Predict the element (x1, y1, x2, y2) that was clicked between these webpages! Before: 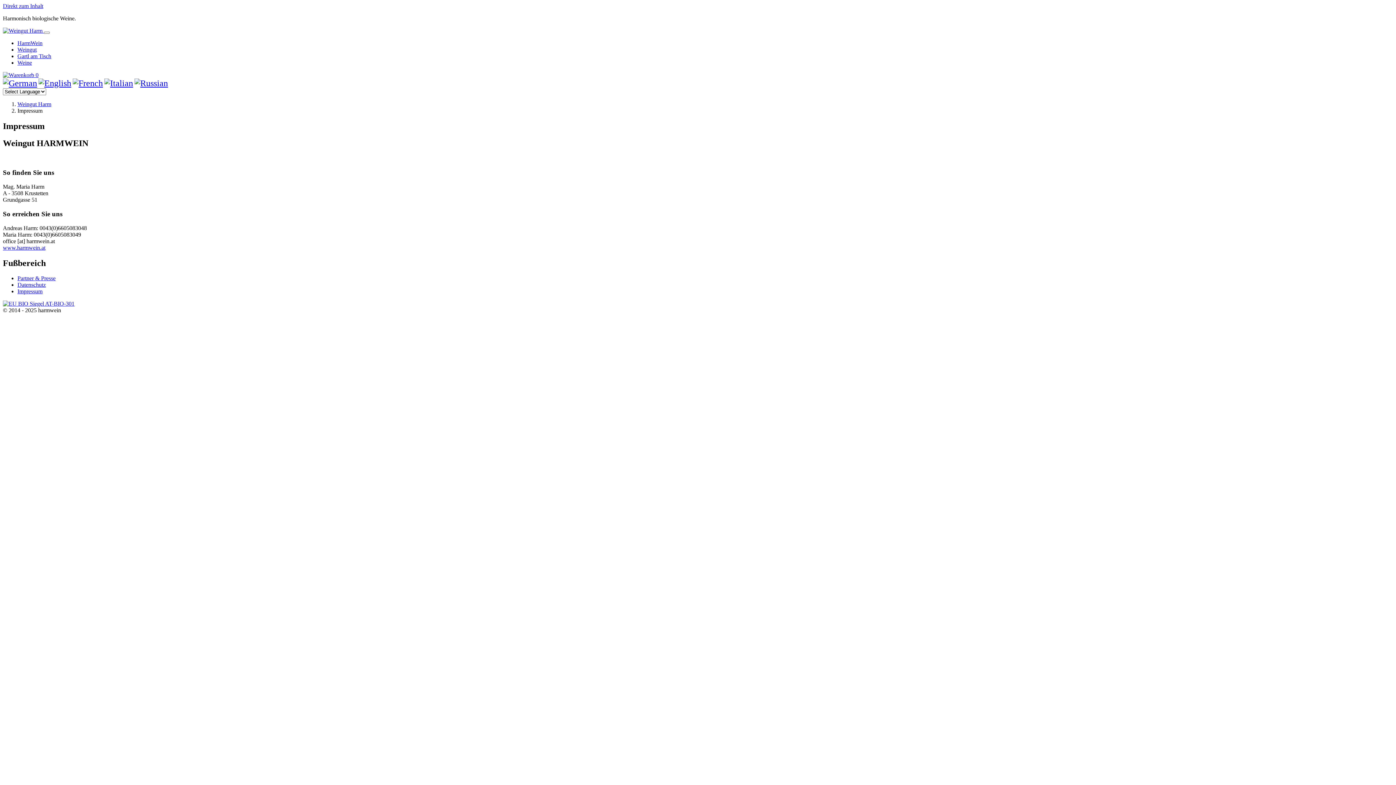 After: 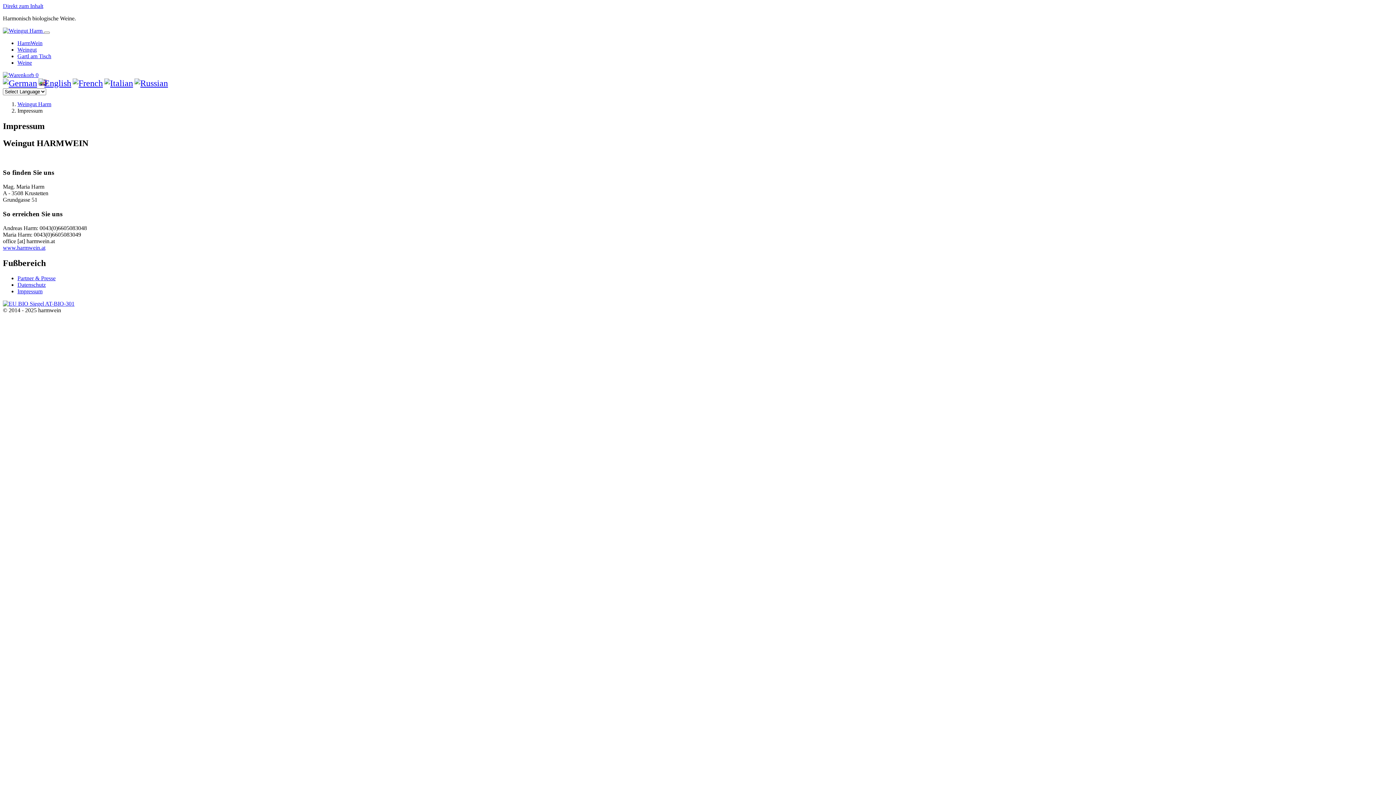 Action: bbox: (38, 78, 71, 88)